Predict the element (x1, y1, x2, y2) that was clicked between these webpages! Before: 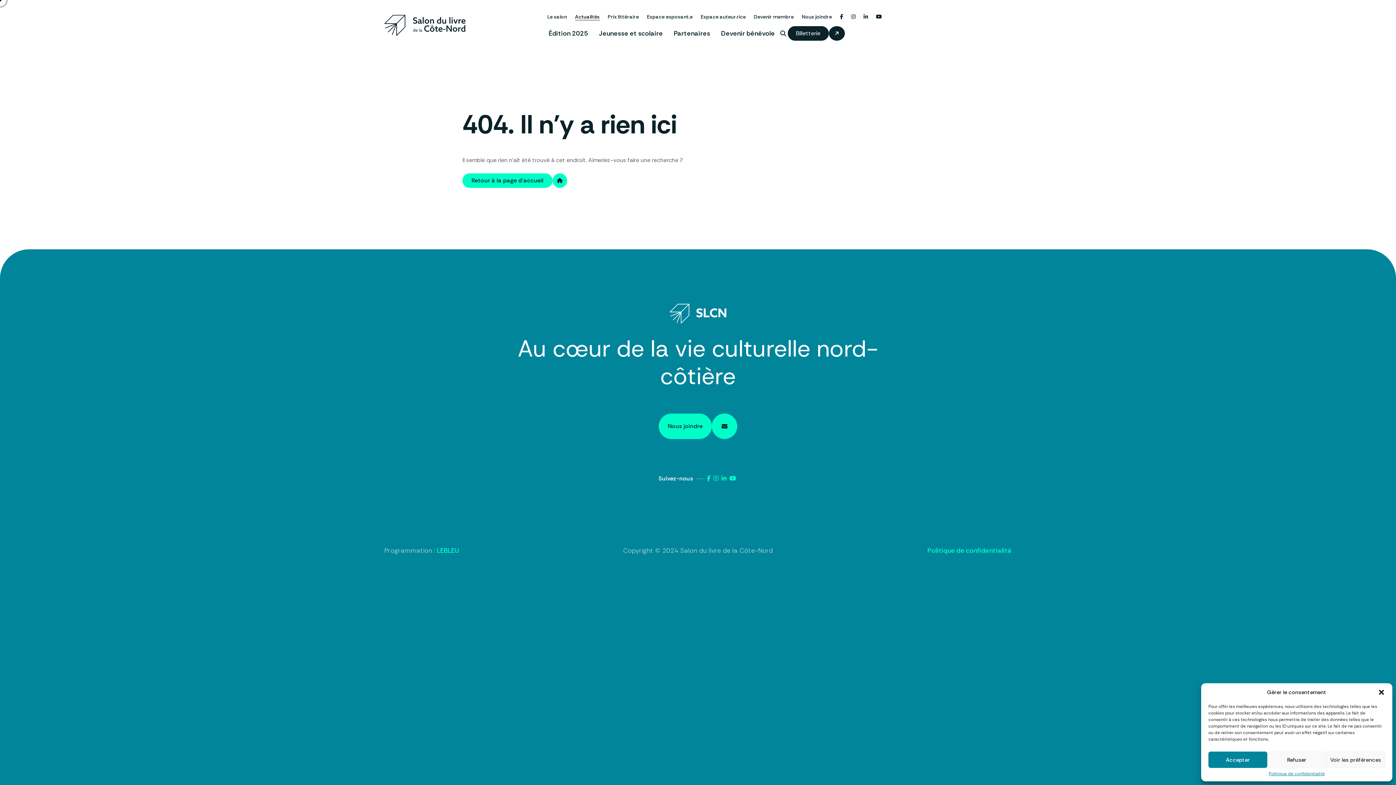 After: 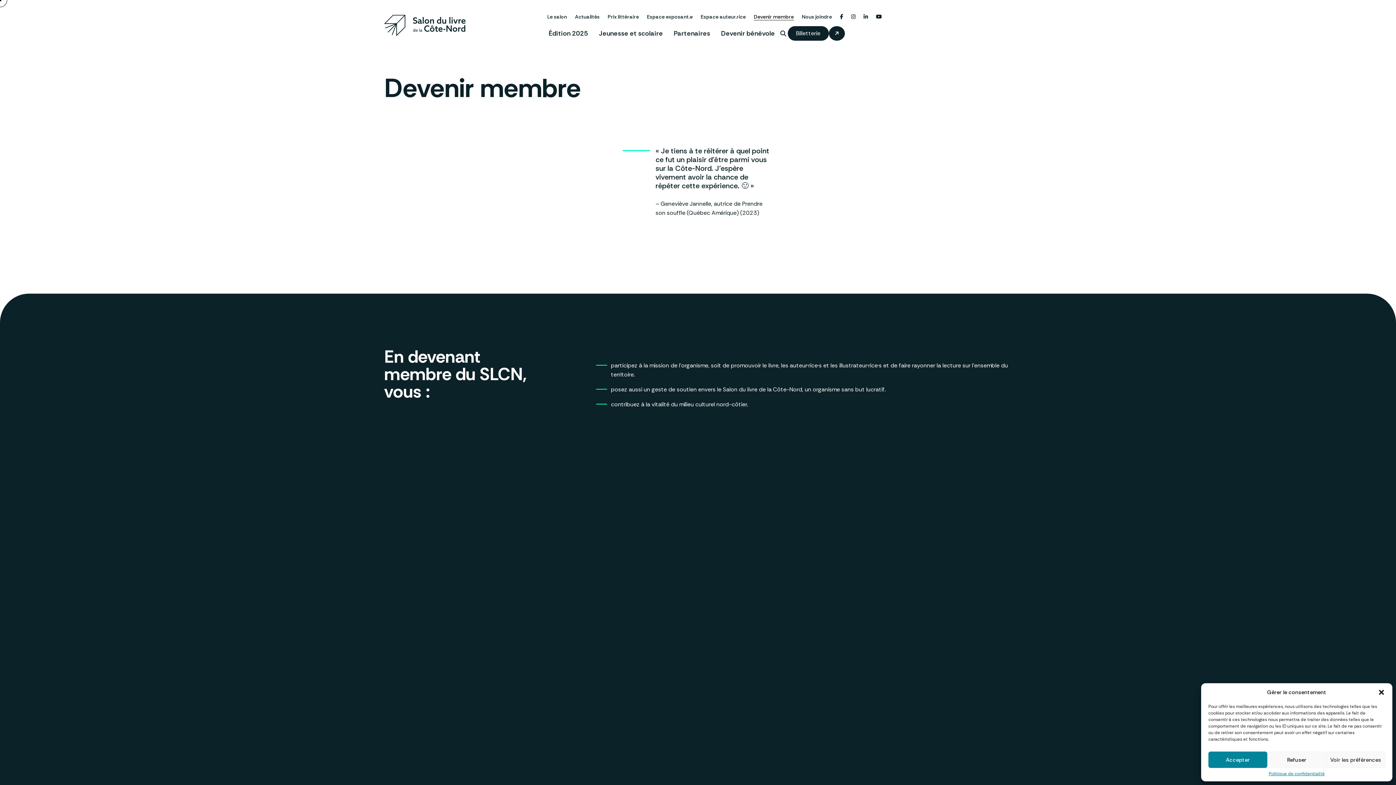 Action: label: Devenir membre bbox: (750, 8, 798, 24)